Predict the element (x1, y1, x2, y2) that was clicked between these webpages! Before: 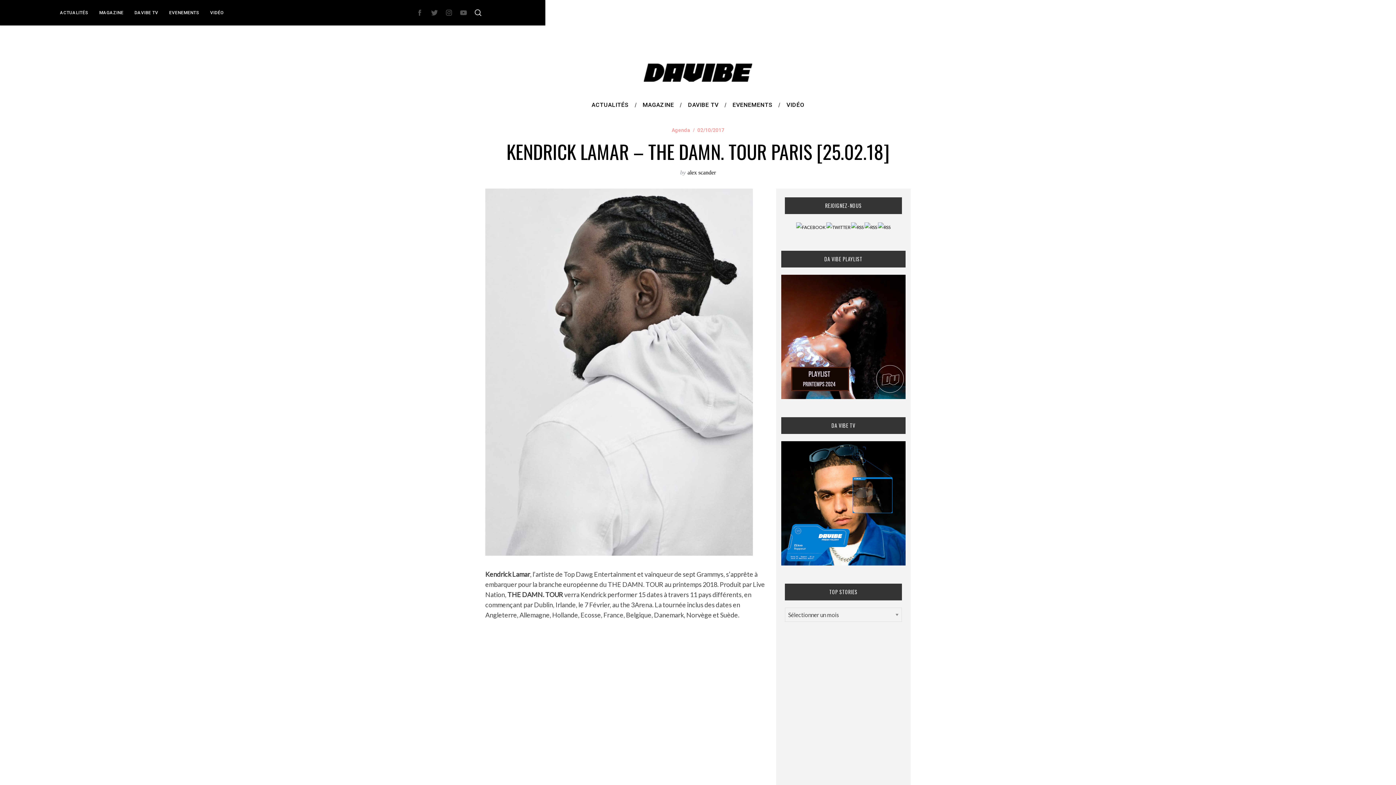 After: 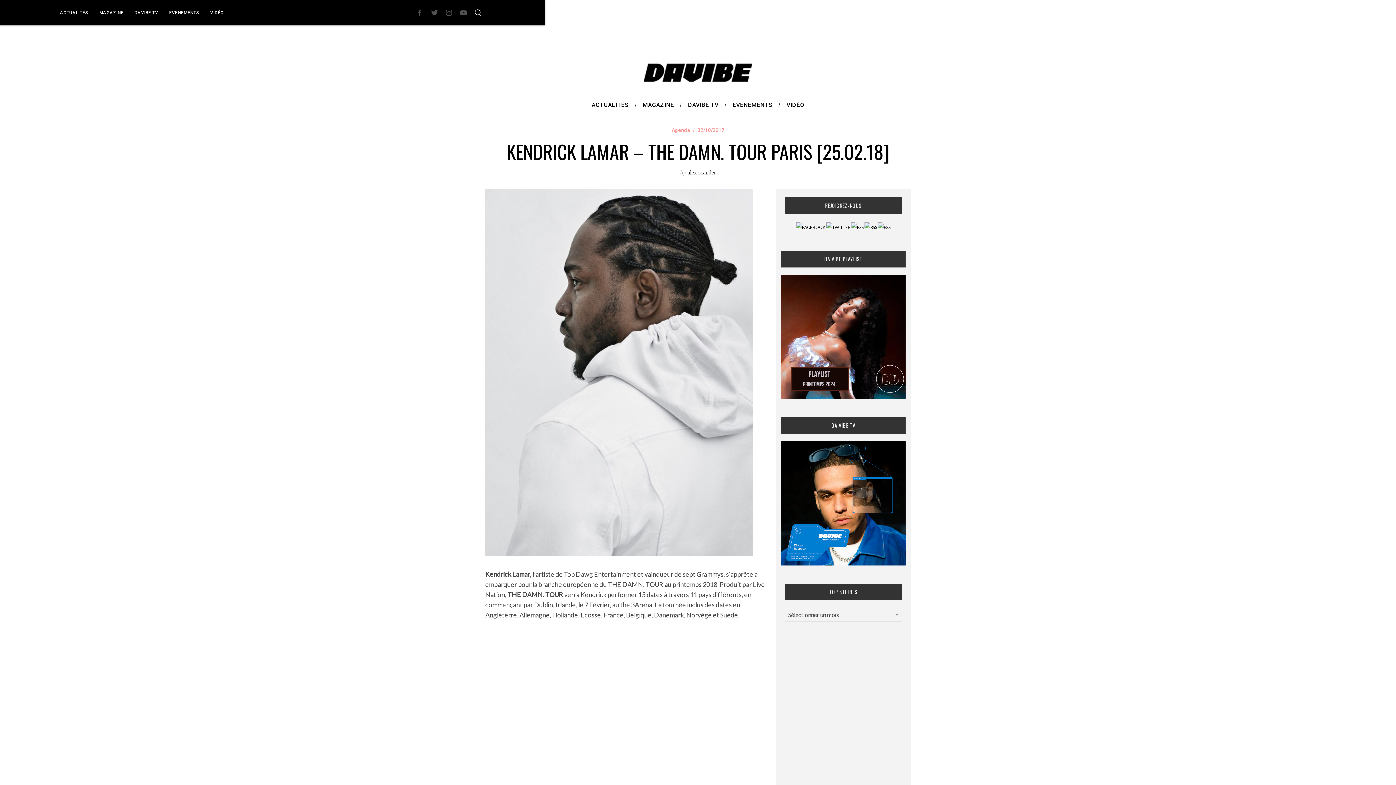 Action: bbox: (851, 224, 864, 230) label:  